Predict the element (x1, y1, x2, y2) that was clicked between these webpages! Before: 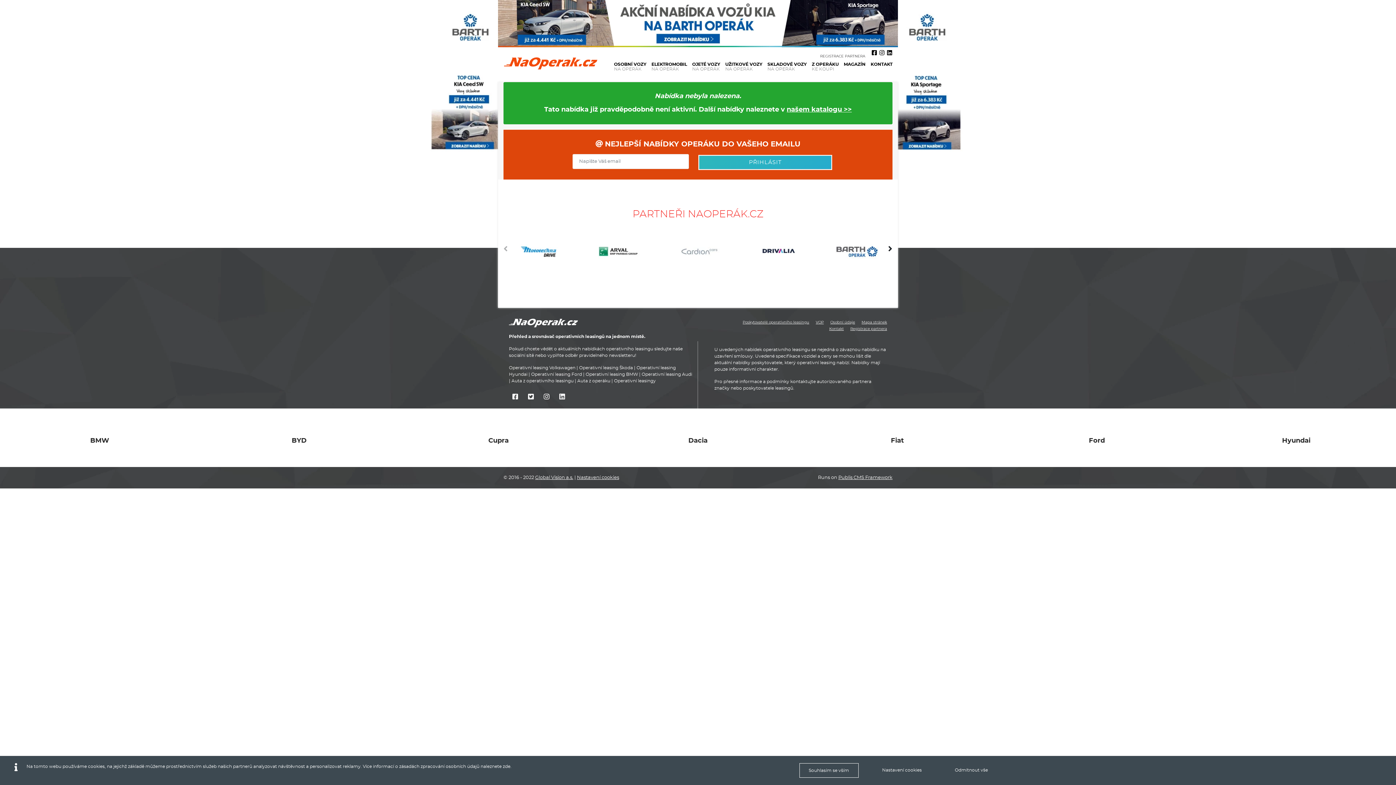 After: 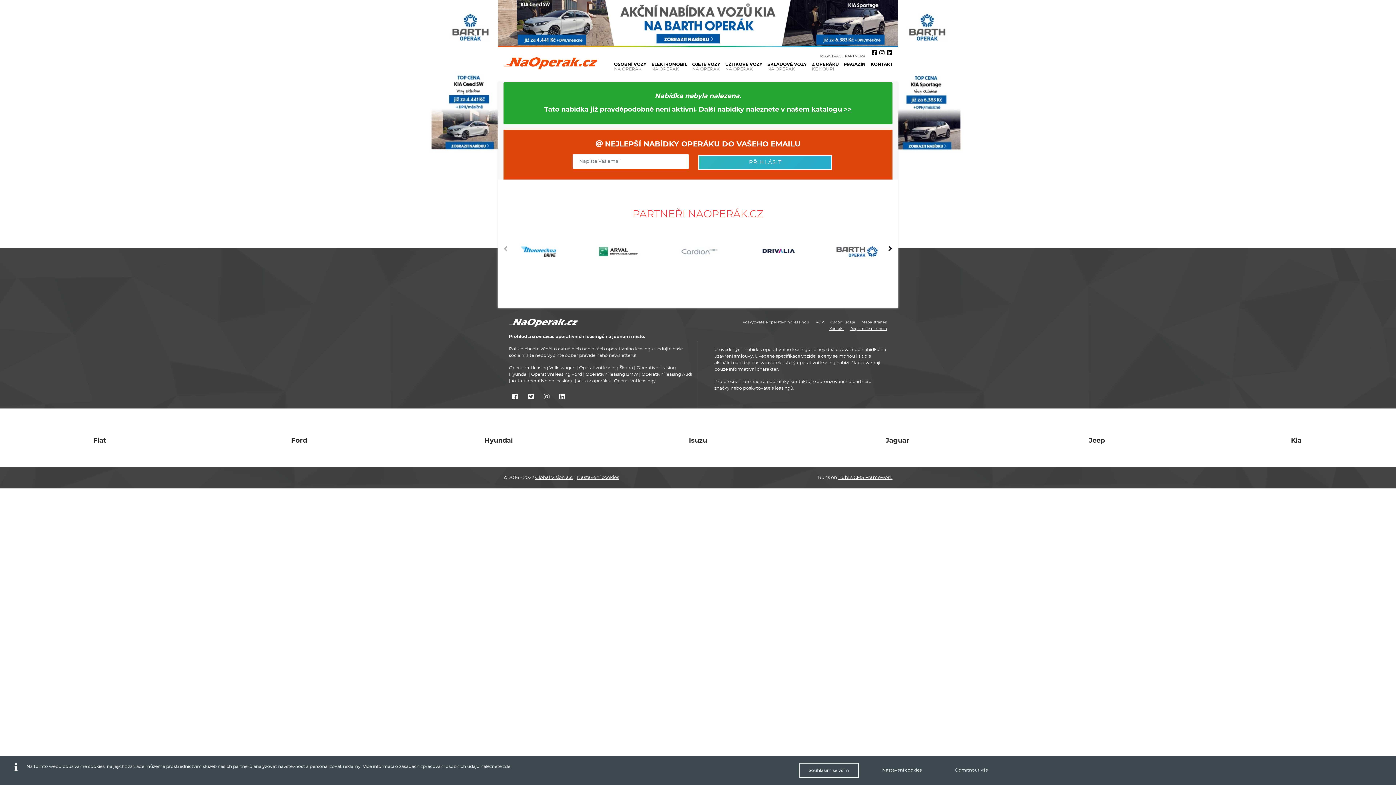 Action: bbox: (887, 48, 892, 57)